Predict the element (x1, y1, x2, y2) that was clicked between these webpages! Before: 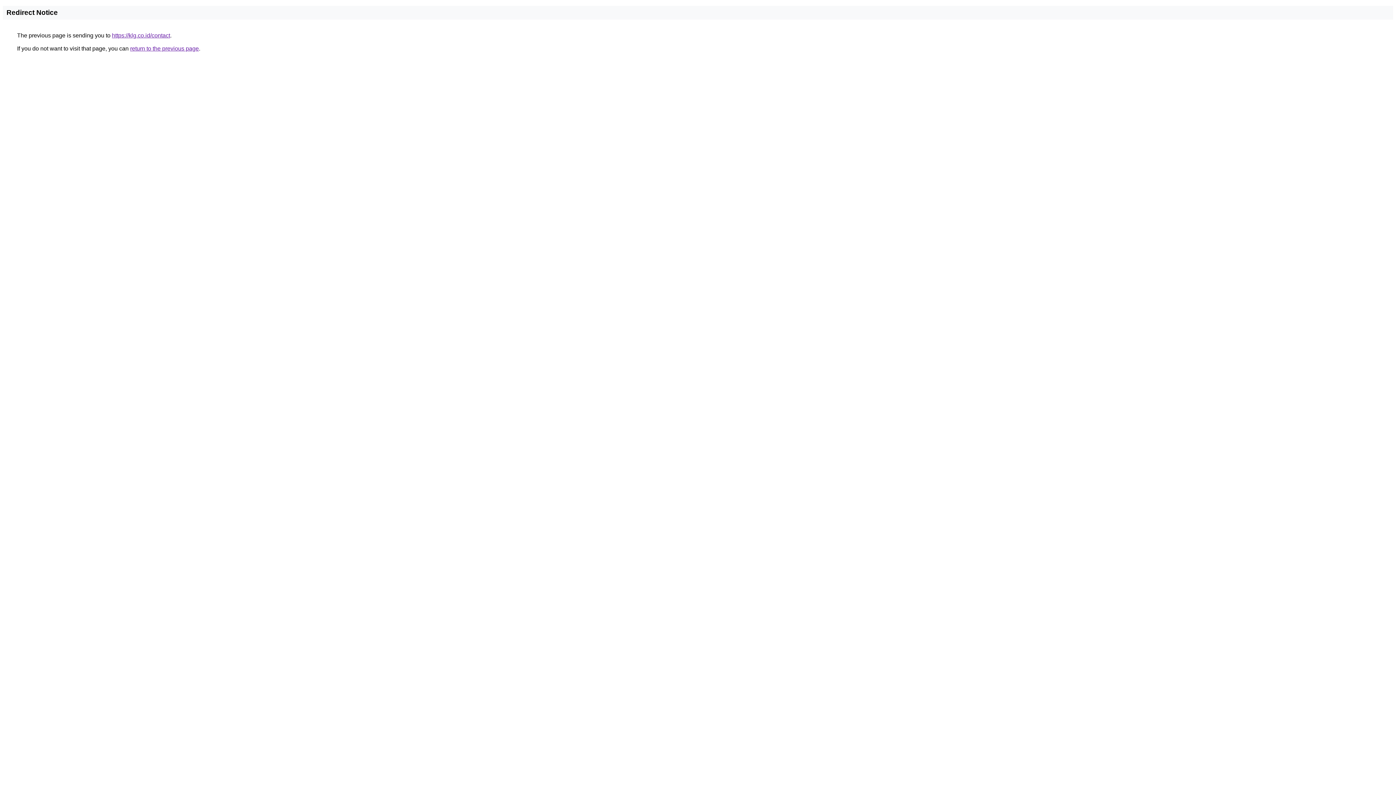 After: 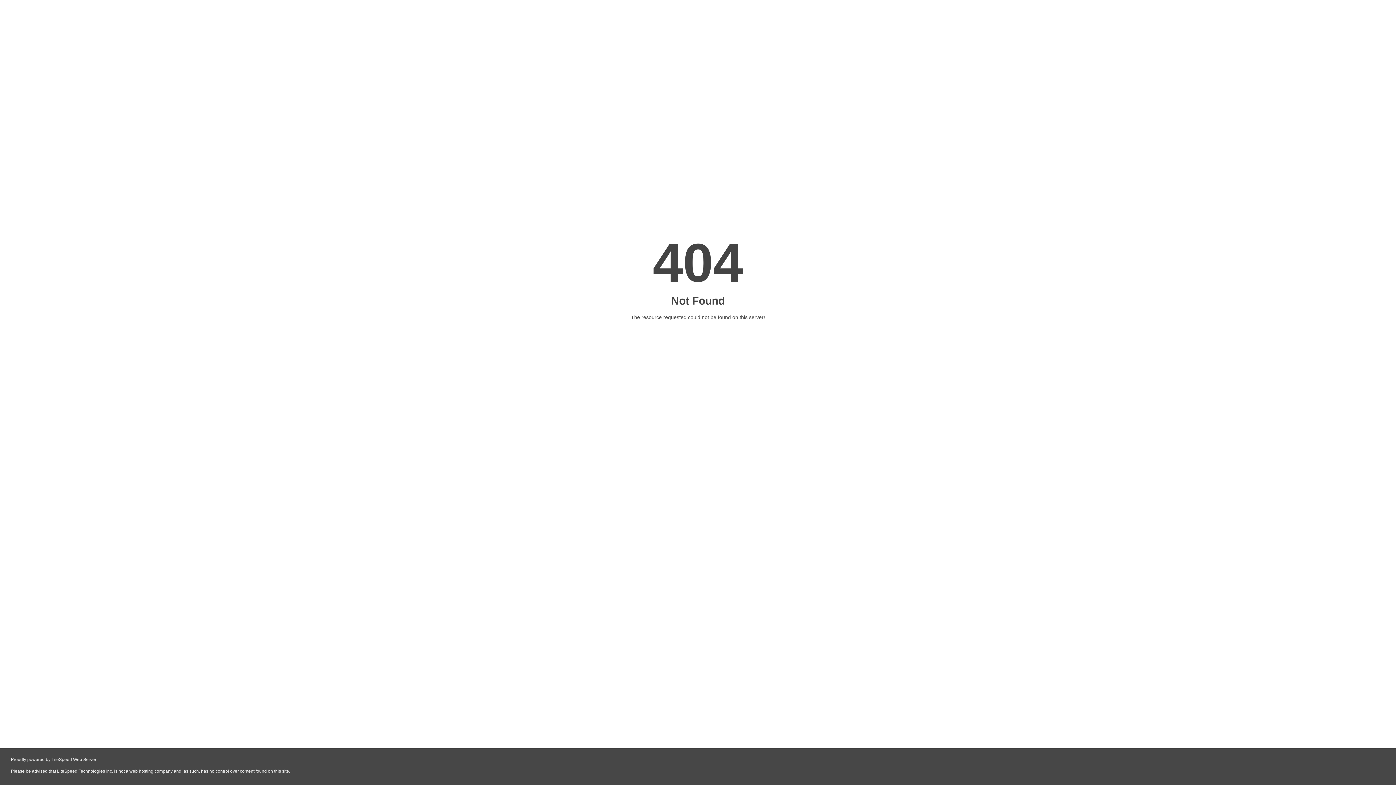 Action: bbox: (112, 32, 170, 38) label: https://klg.co.id/contact